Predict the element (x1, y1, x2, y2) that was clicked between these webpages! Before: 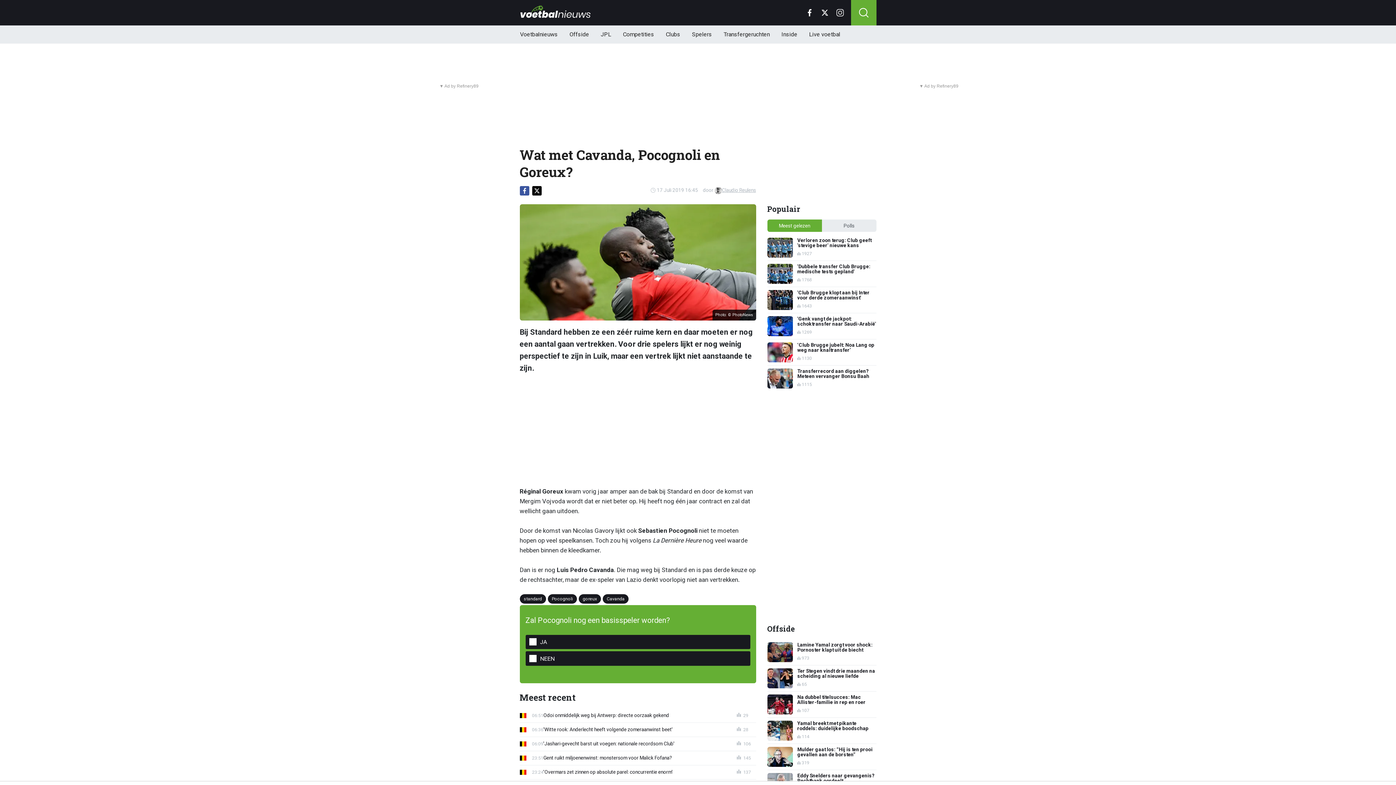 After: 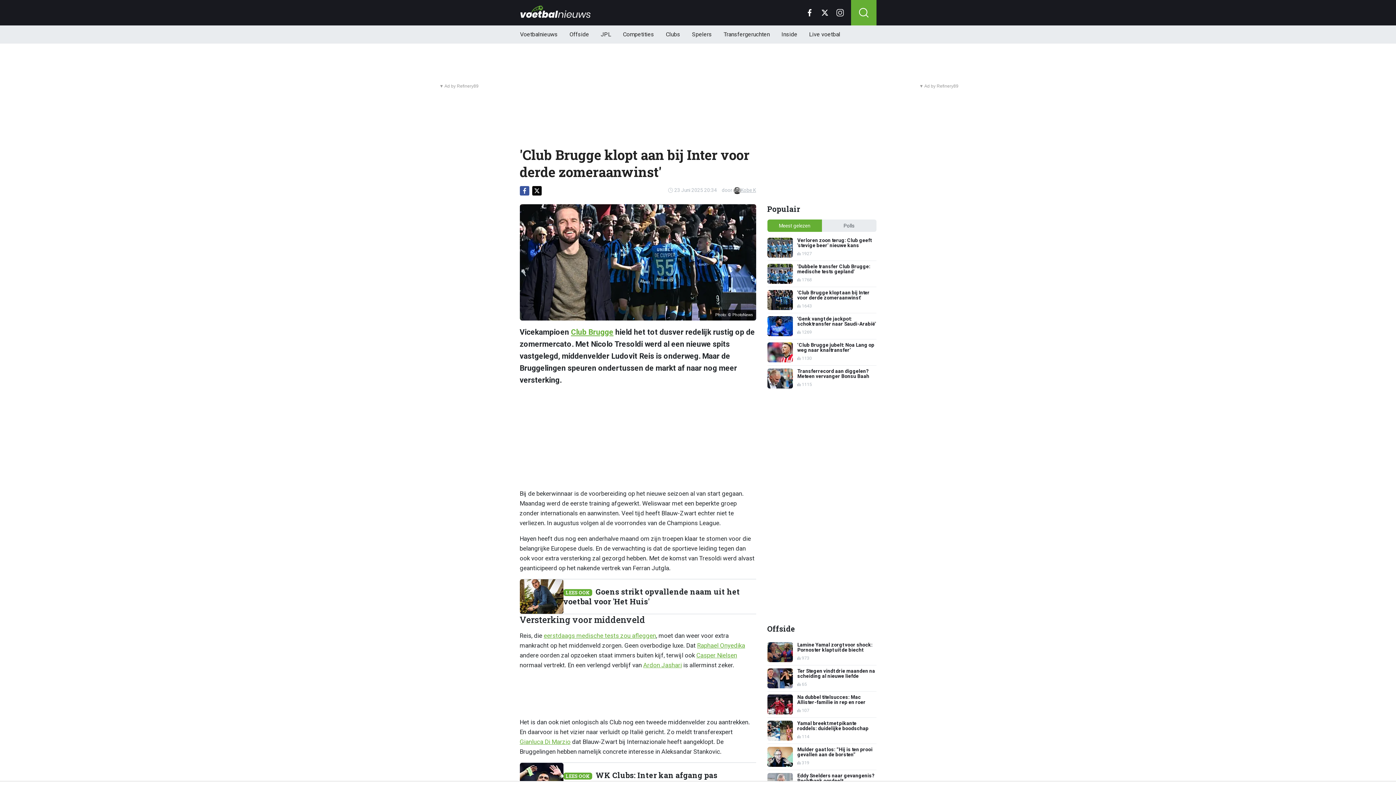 Action: bbox: (767, 290, 876, 310) label: 'Club Brugge klopt aan bij Inter voor derde zomeraanwinst'
1643